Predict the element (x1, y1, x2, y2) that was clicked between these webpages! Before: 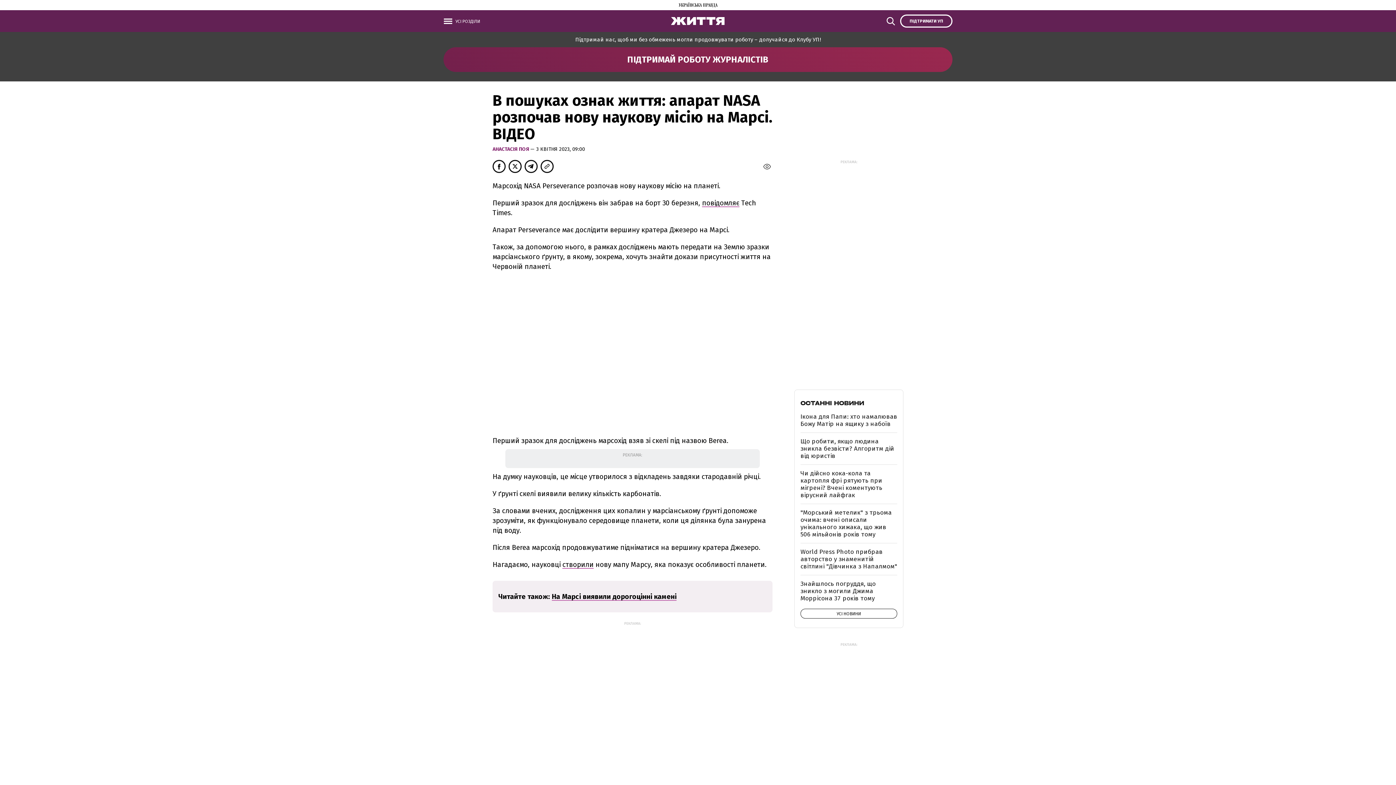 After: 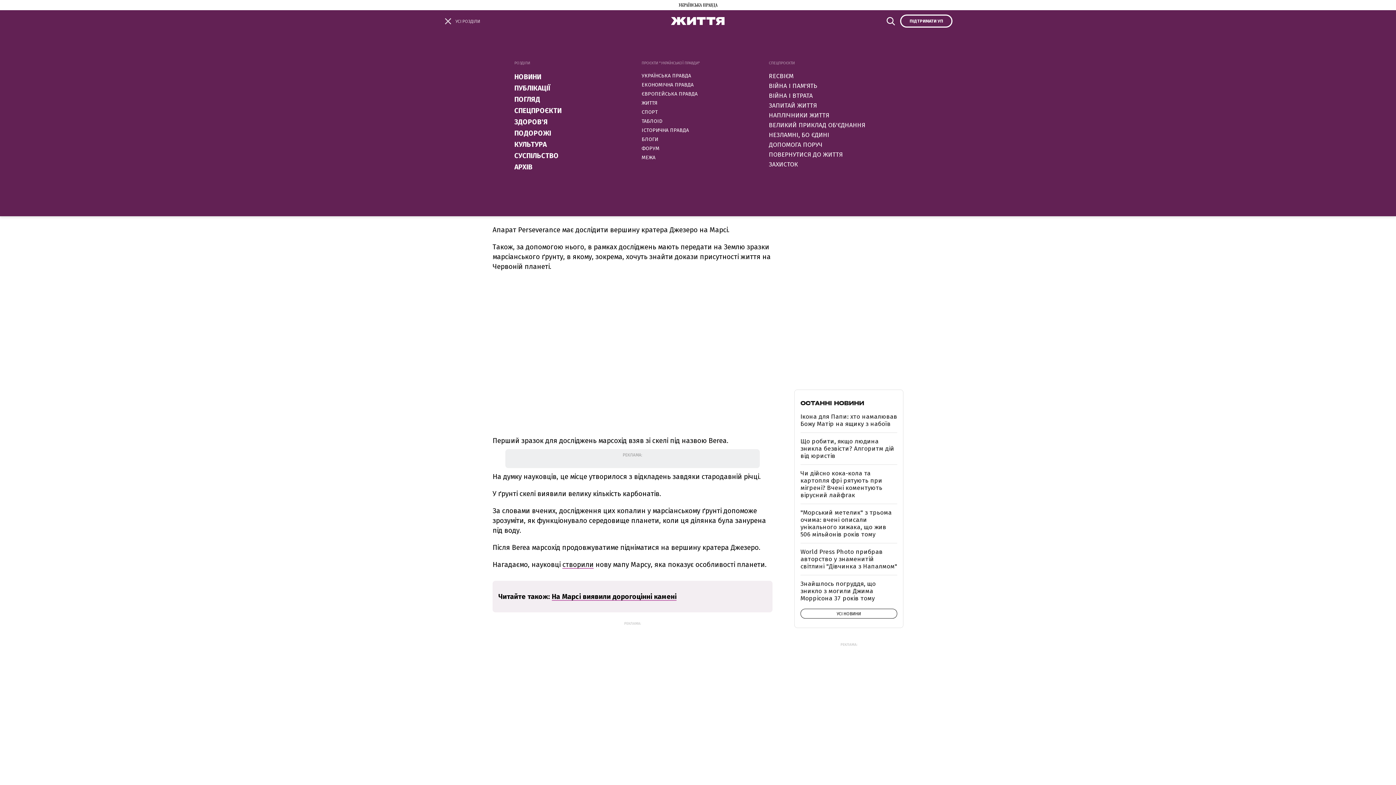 Action: bbox: (443, 14, 480, 27) label: УСІ РОЗДІЛИ